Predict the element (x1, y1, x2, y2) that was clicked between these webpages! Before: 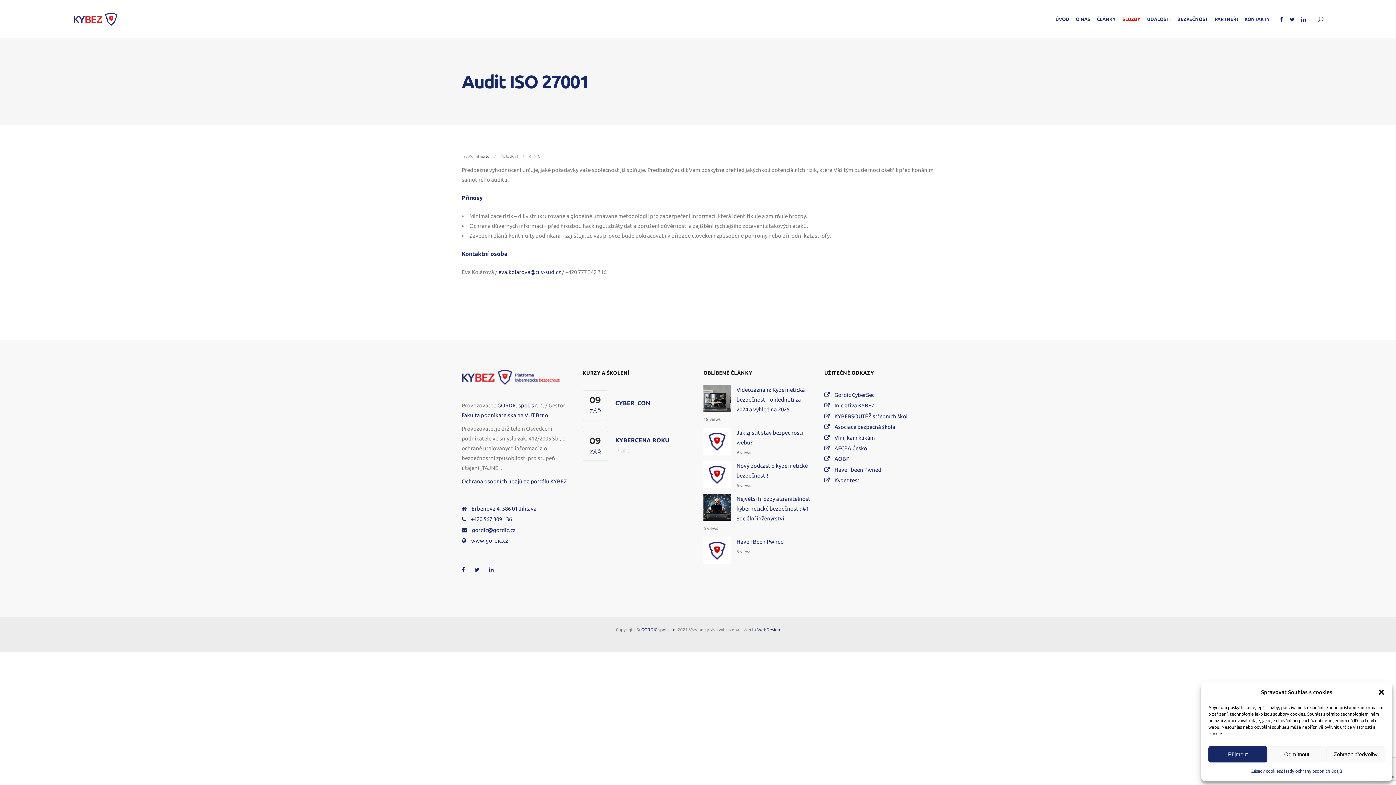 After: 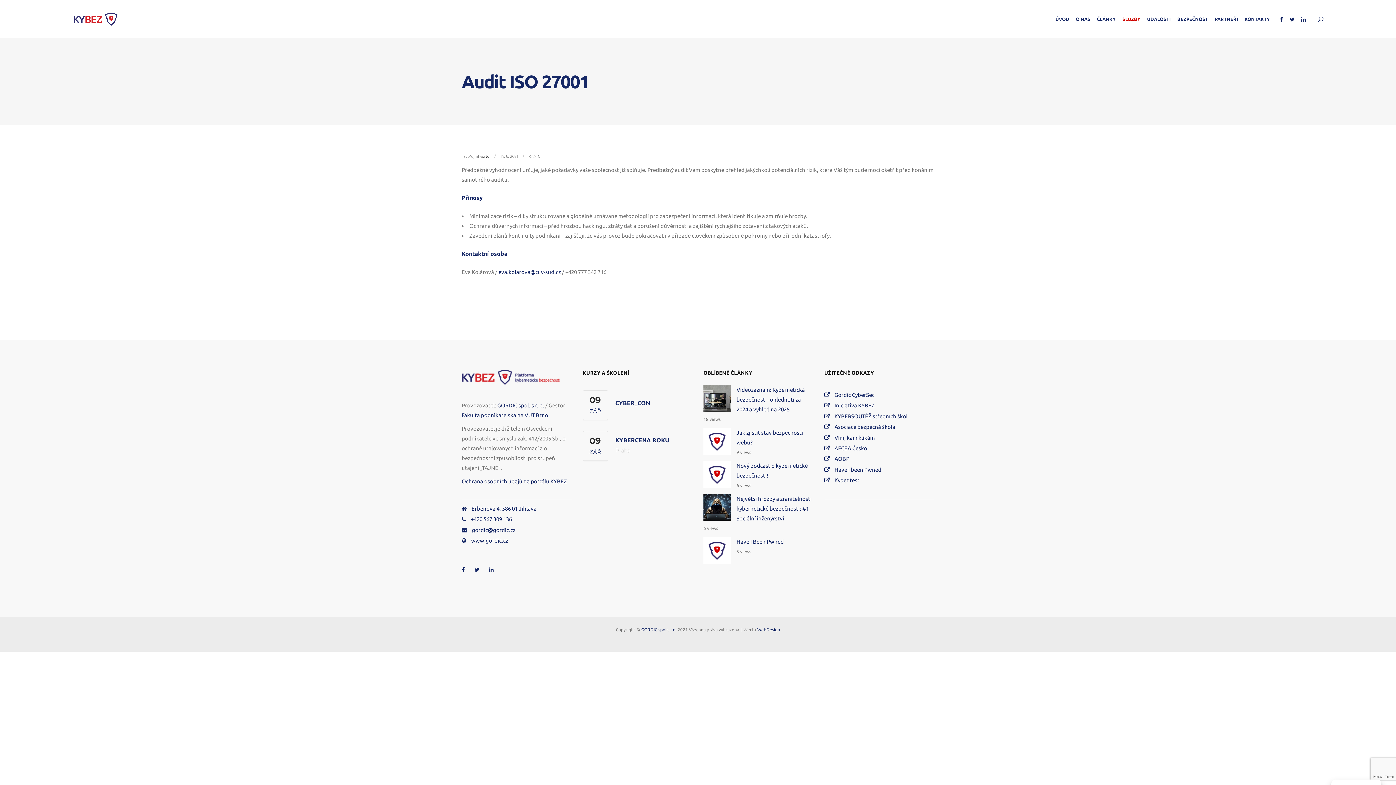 Action: label: Zavřít dialogové okno bbox: (1378, 688, 1385, 696)